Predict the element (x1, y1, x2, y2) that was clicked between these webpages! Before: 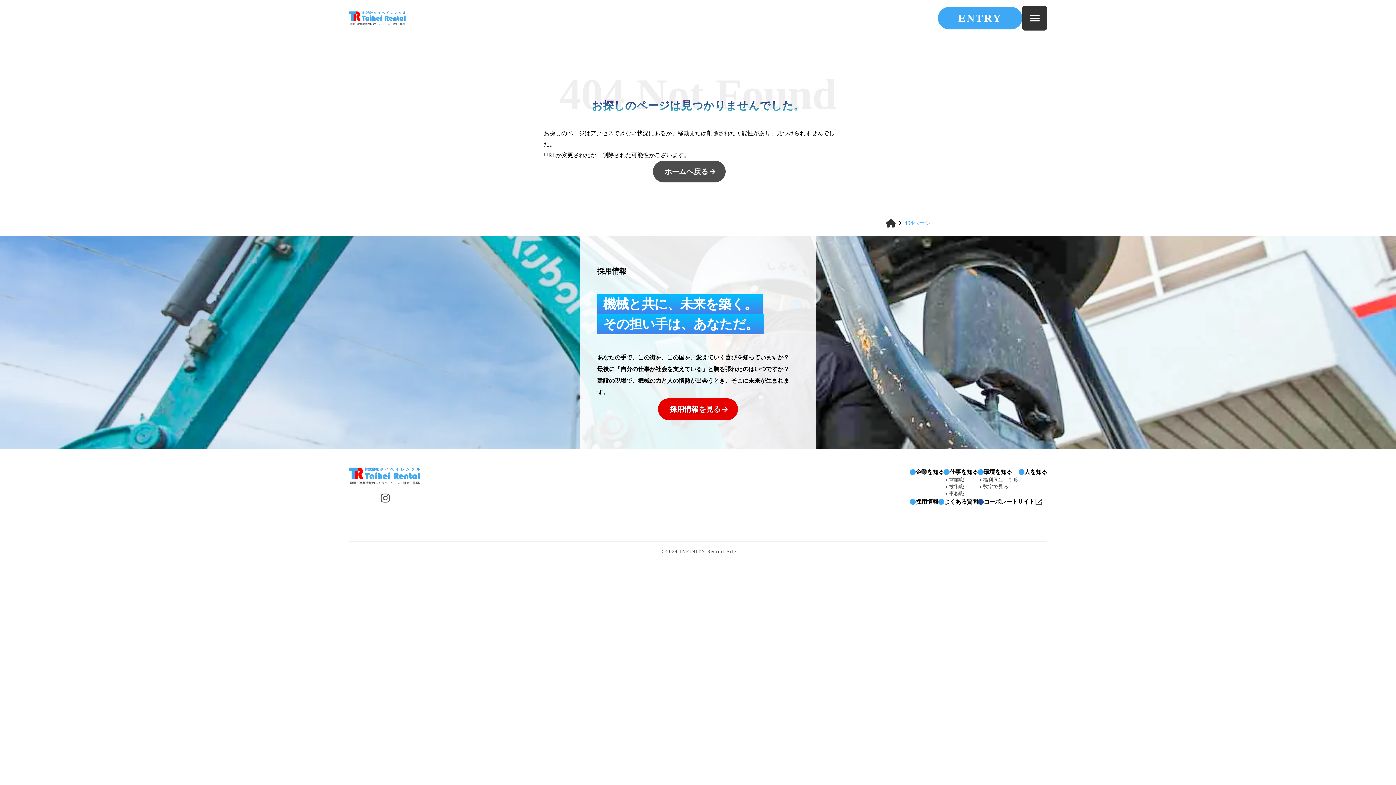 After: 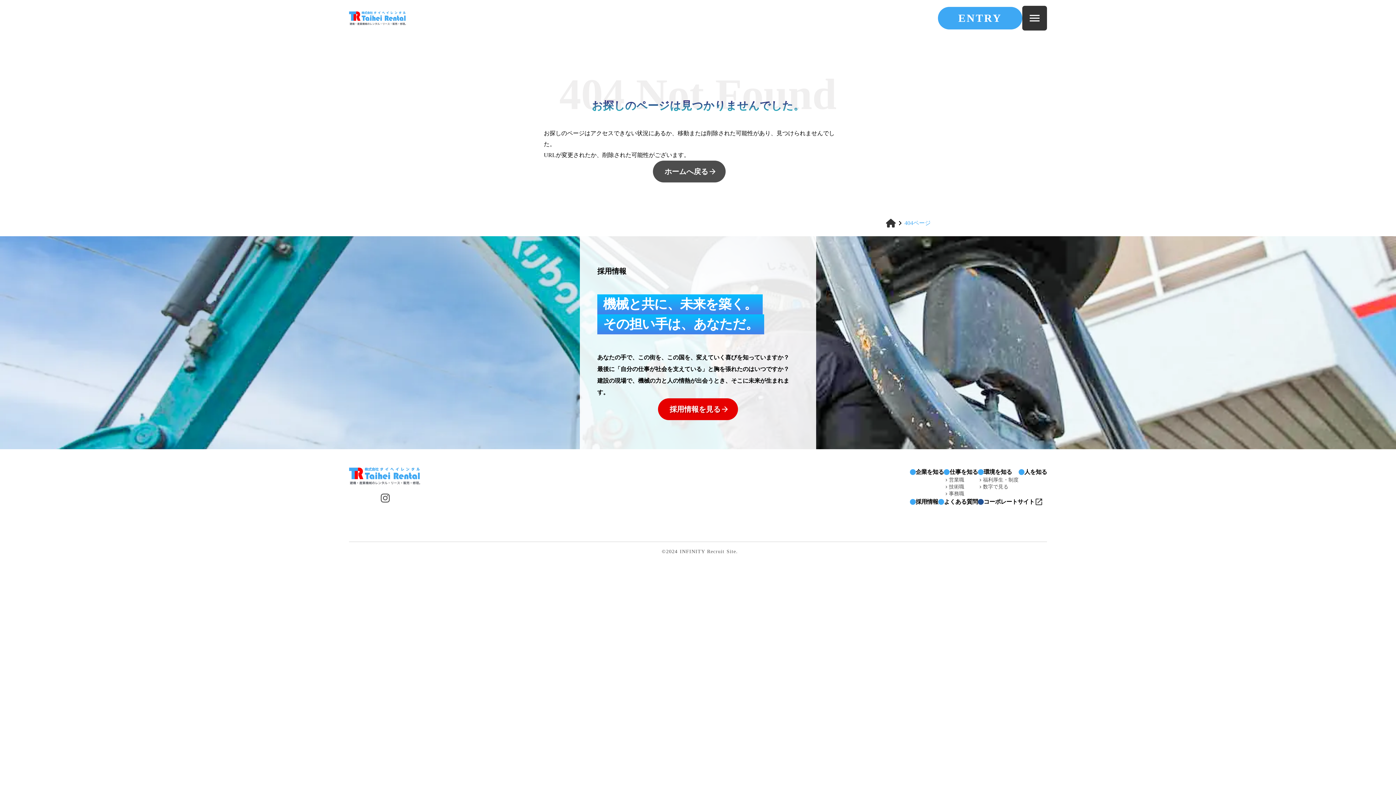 Action: bbox: (380, 493, 390, 503)